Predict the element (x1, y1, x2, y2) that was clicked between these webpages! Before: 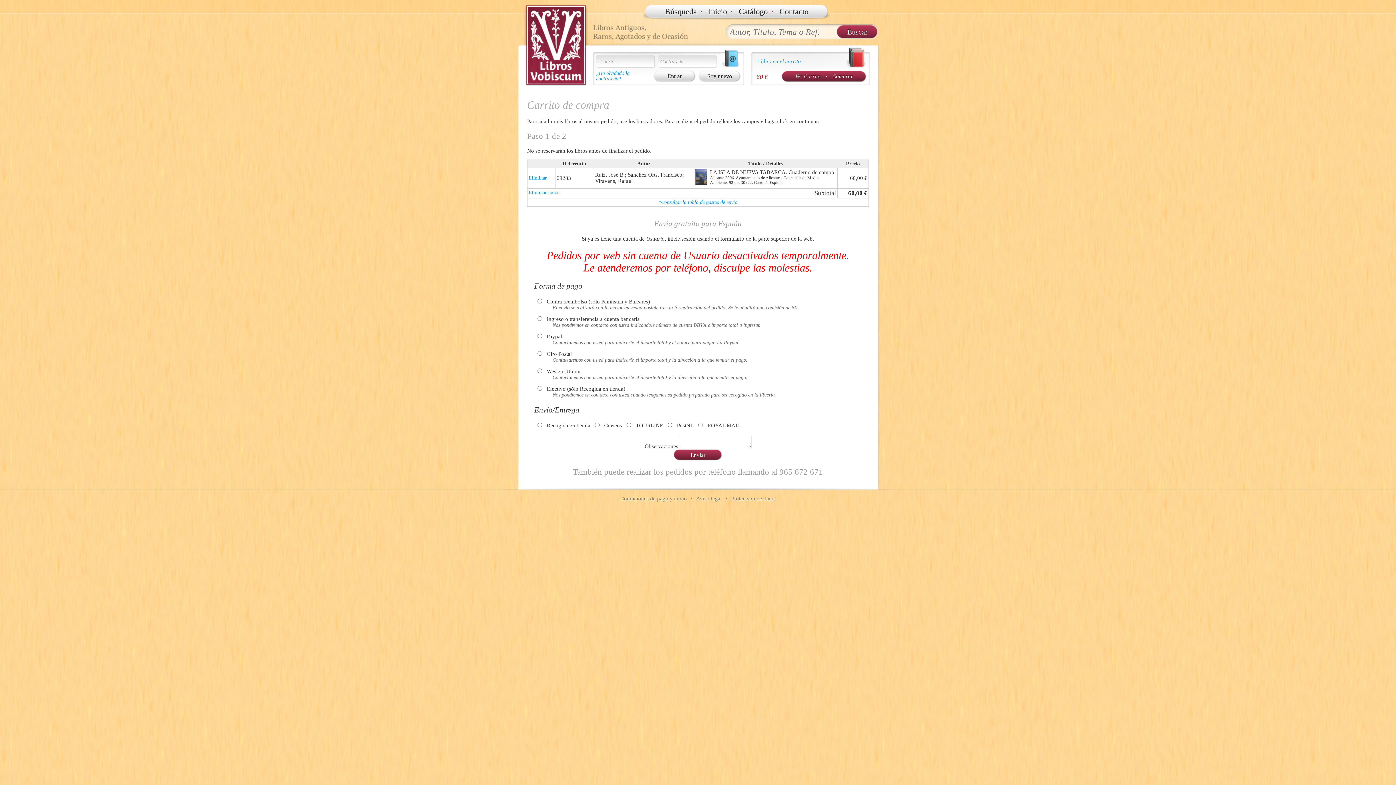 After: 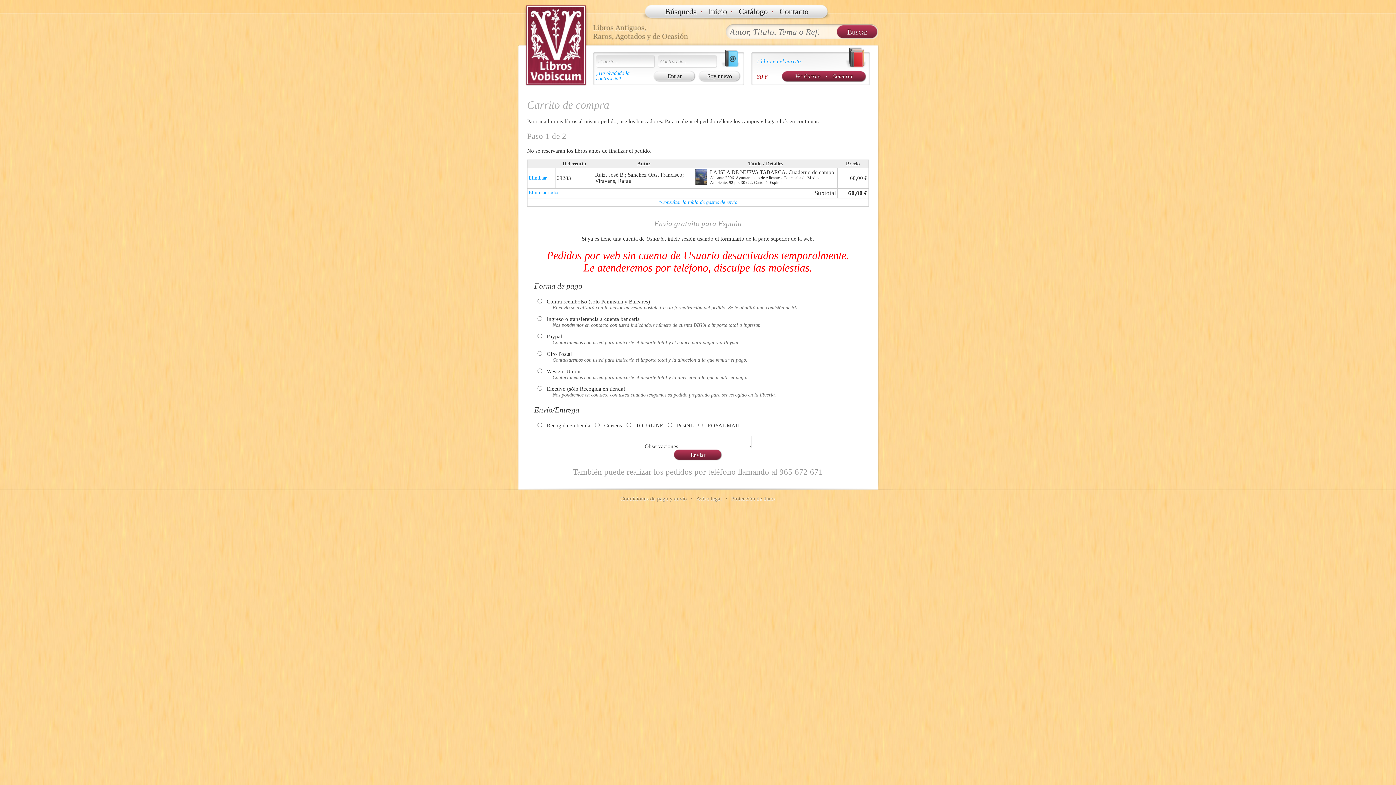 Action: label: Ver Carrito · Comprar bbox: (782, 71, 866, 82)